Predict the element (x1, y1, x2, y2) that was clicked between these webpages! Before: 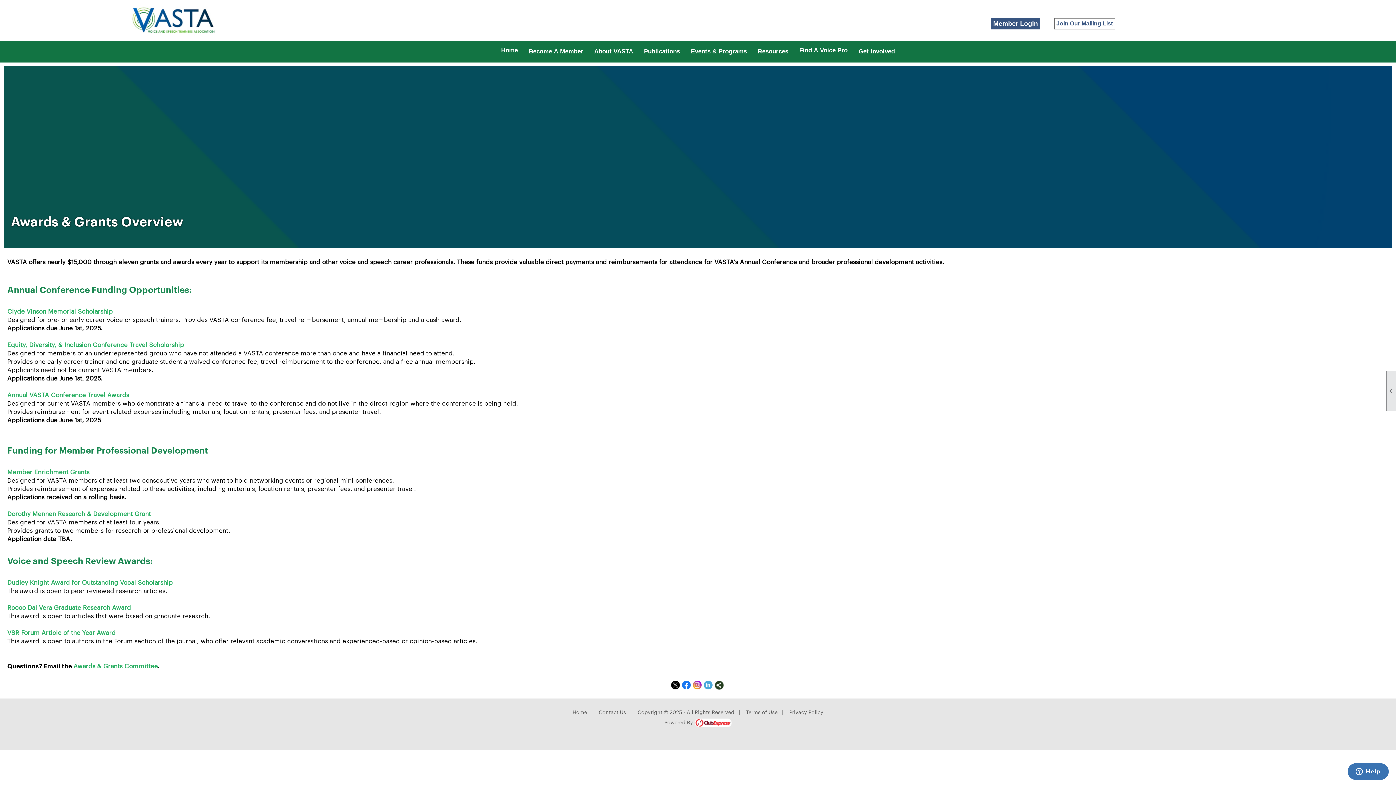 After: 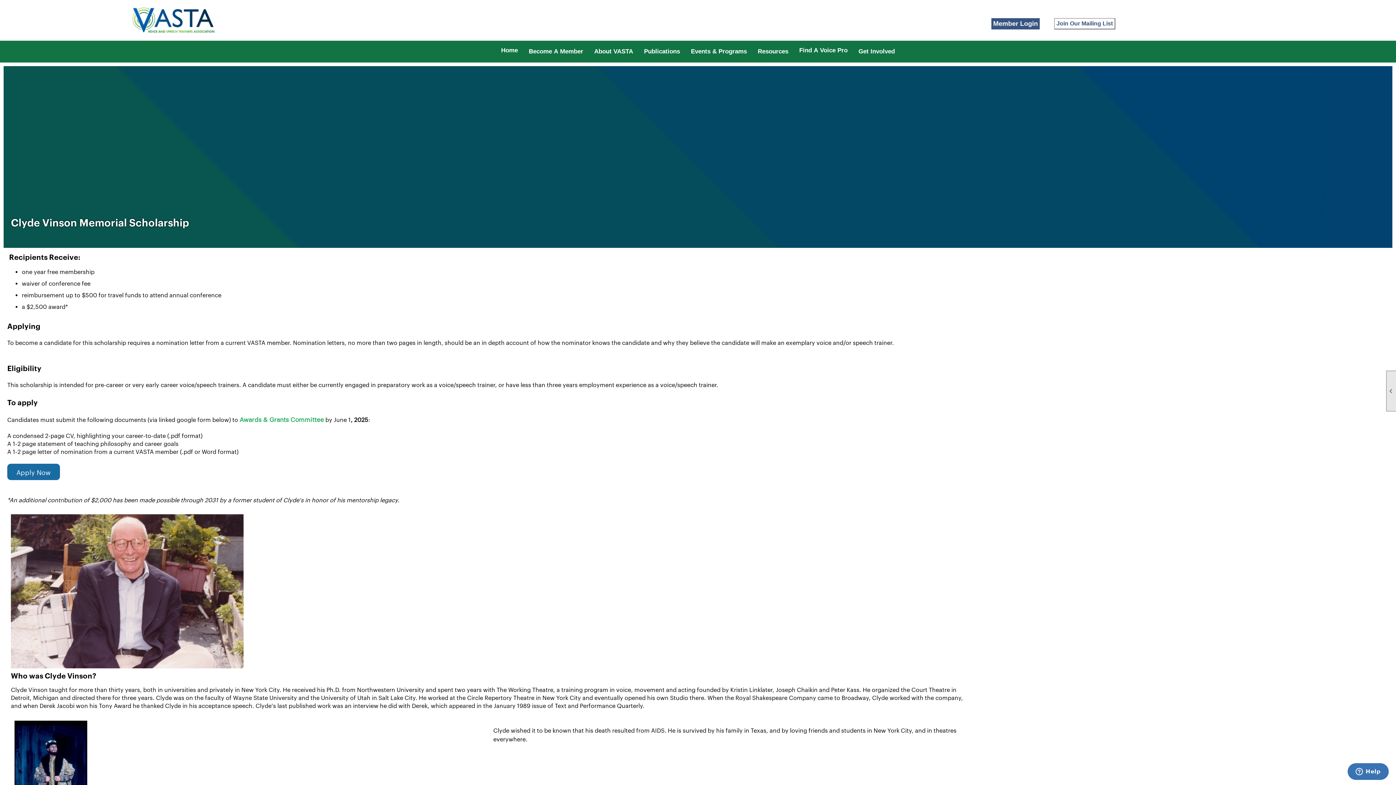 Action: bbox: (7, 306, 112, 315) label: Clyde Vinson Memorial Scholarship